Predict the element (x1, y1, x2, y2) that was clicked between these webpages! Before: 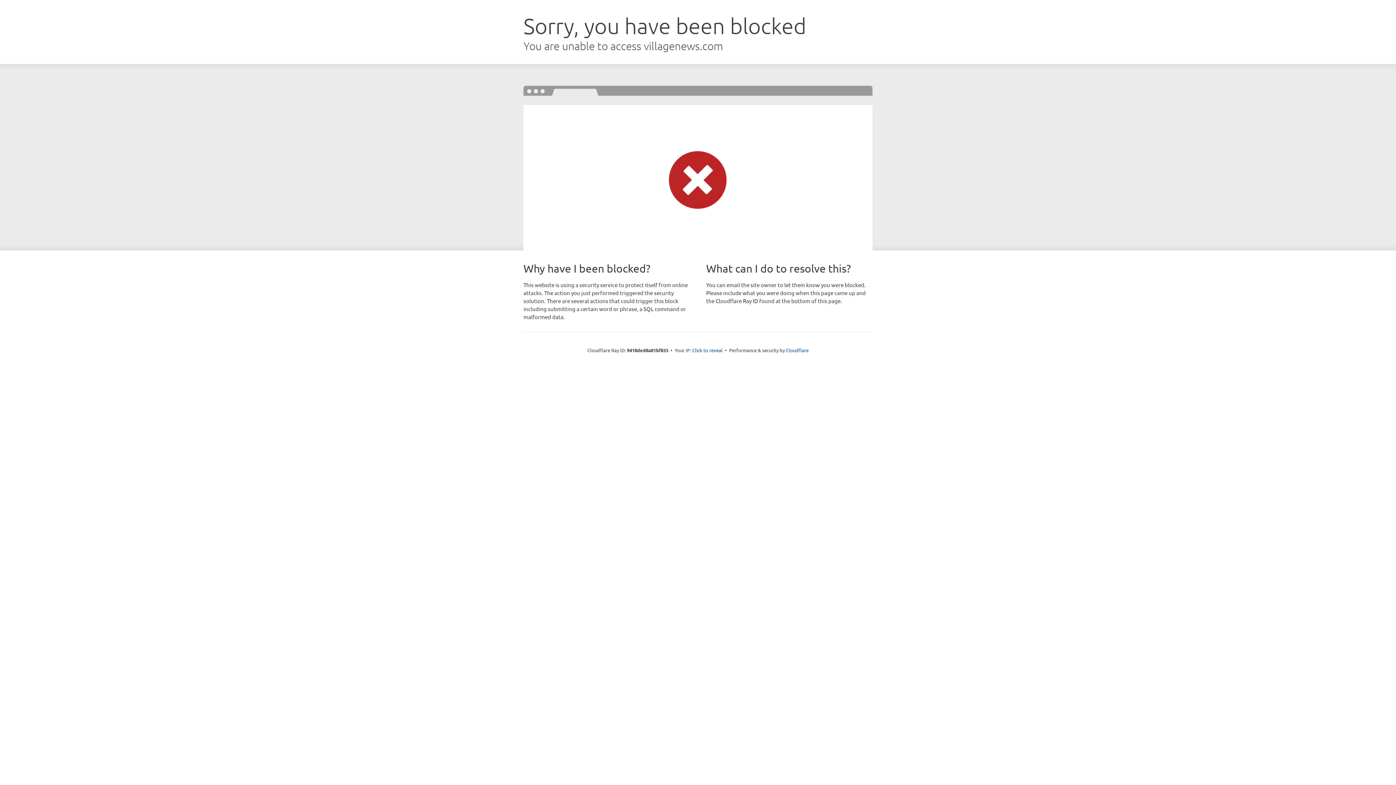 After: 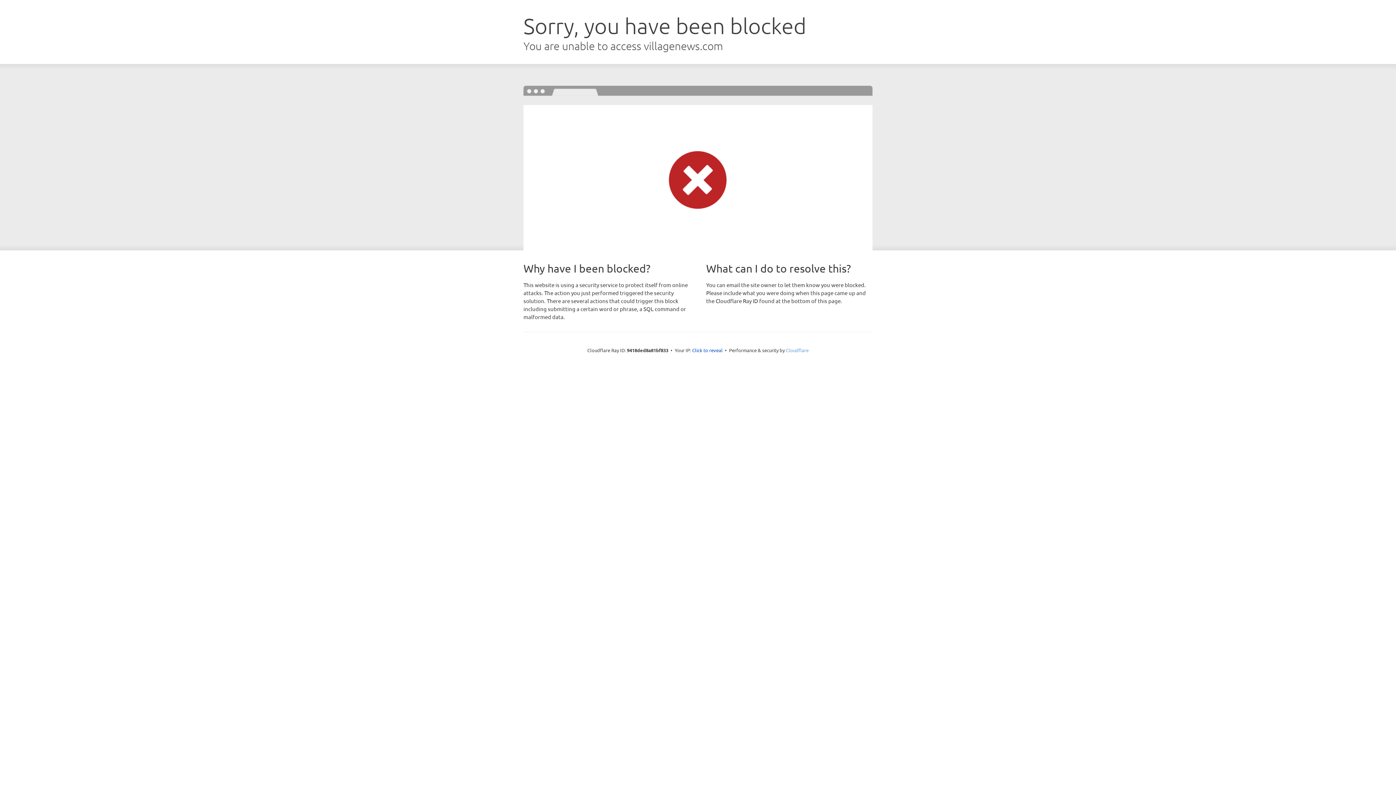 Action: label: Cloudflare bbox: (786, 347, 808, 353)